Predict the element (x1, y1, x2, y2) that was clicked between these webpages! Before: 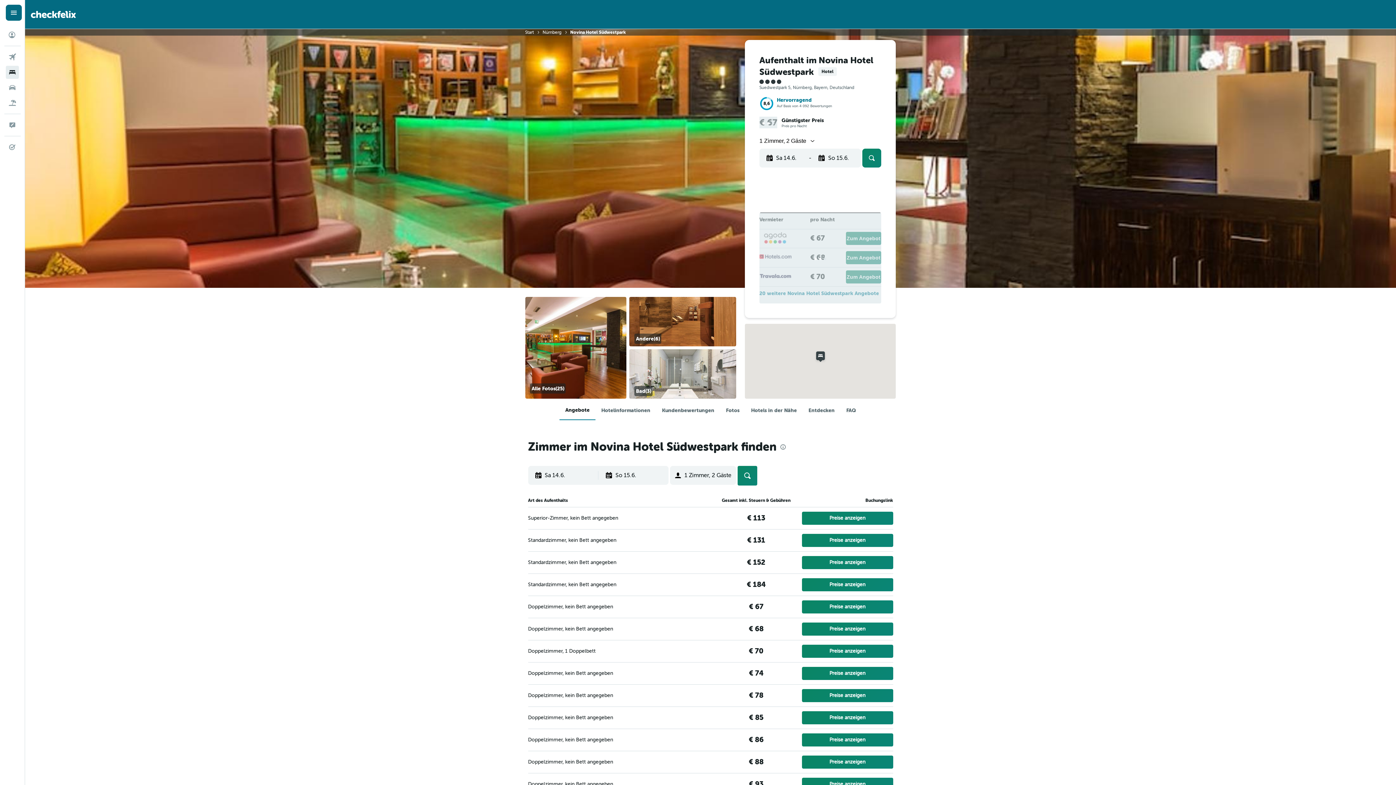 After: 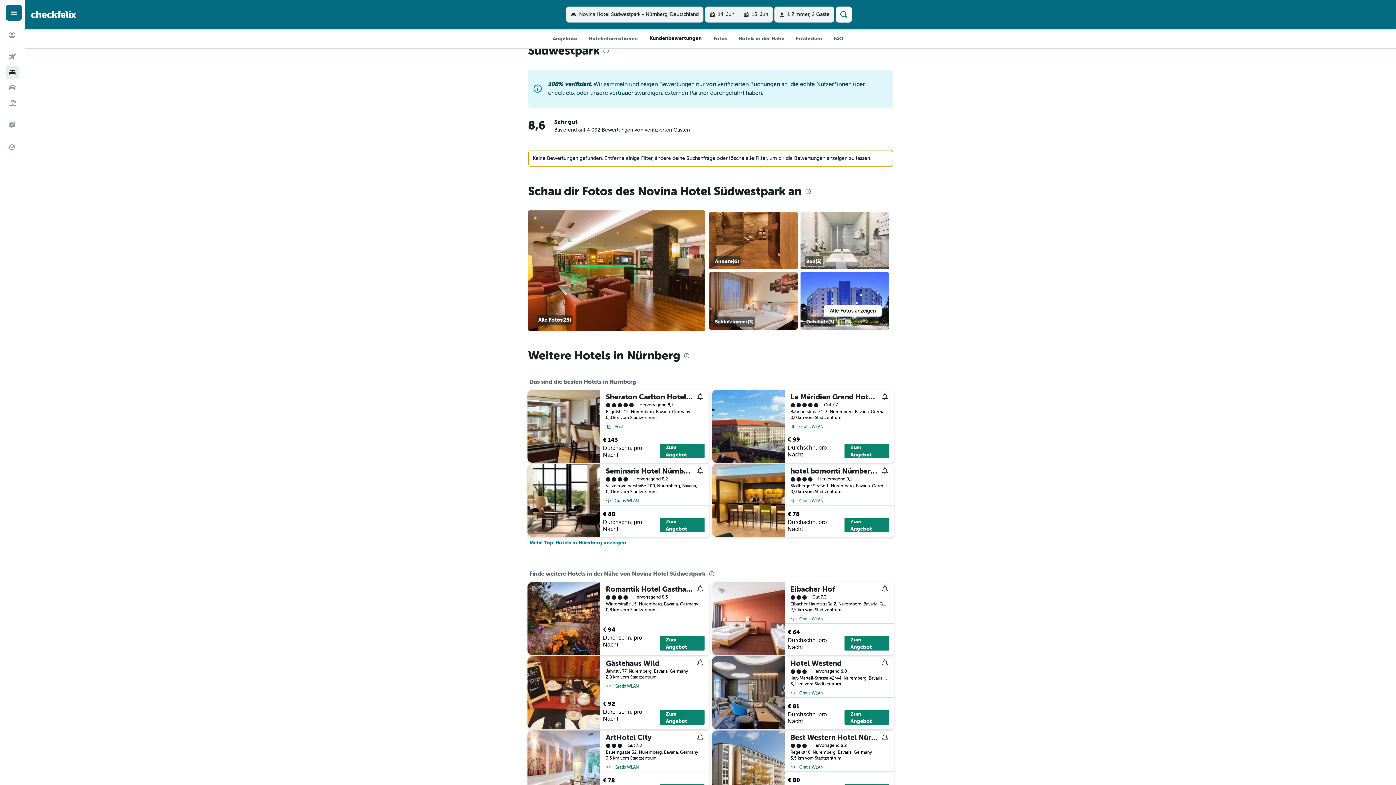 Action: label: Kundenbewertungen bbox: (656, 404, 720, 417)